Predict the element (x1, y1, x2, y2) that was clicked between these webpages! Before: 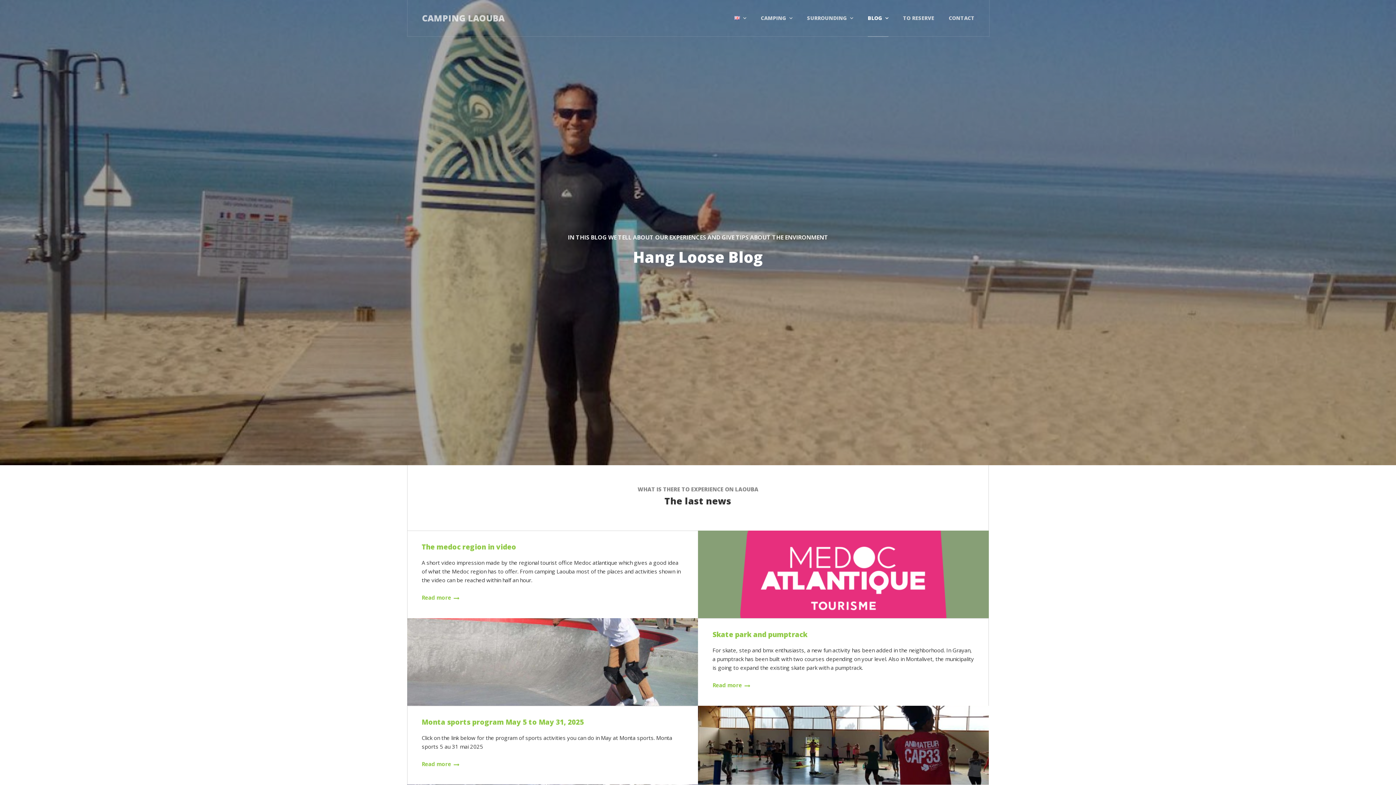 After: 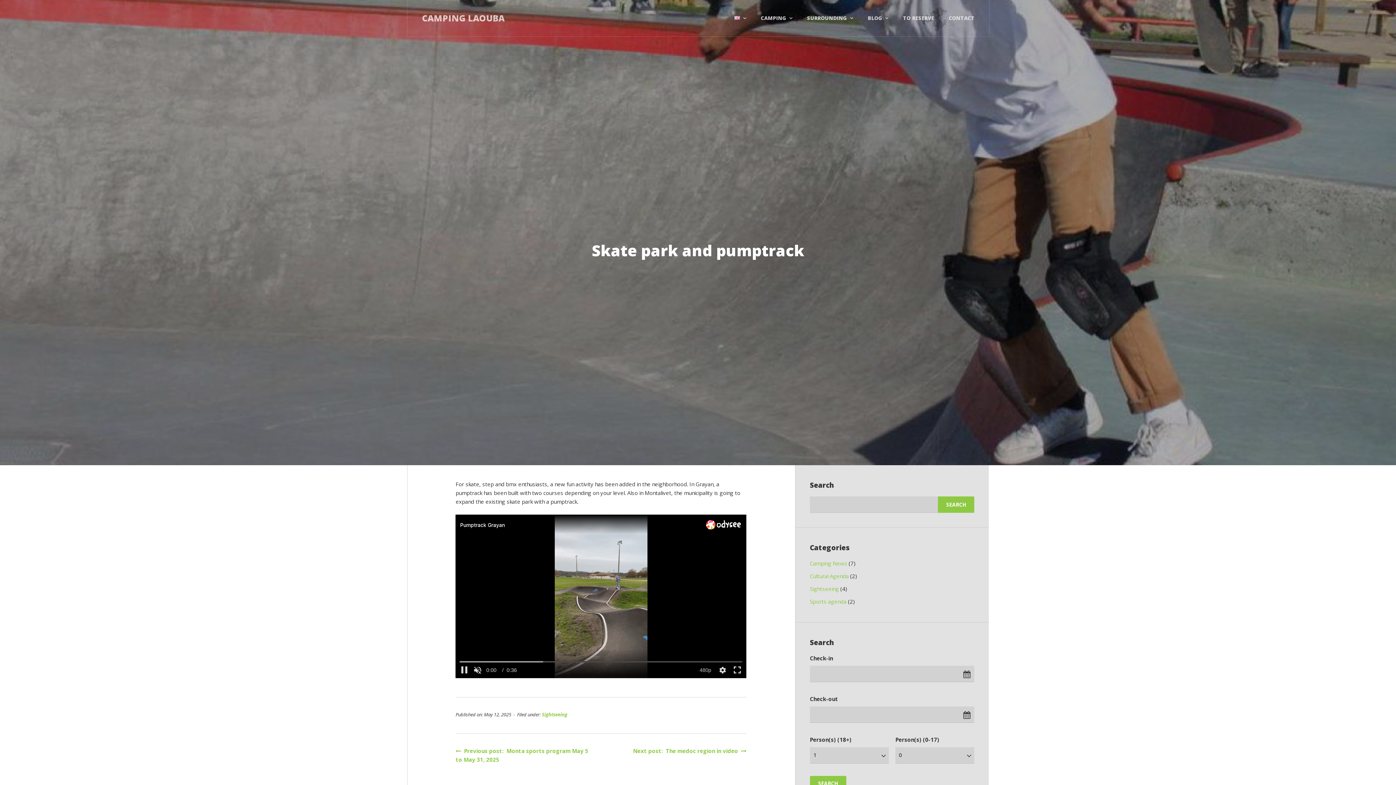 Action: bbox: (407, 618, 698, 706)